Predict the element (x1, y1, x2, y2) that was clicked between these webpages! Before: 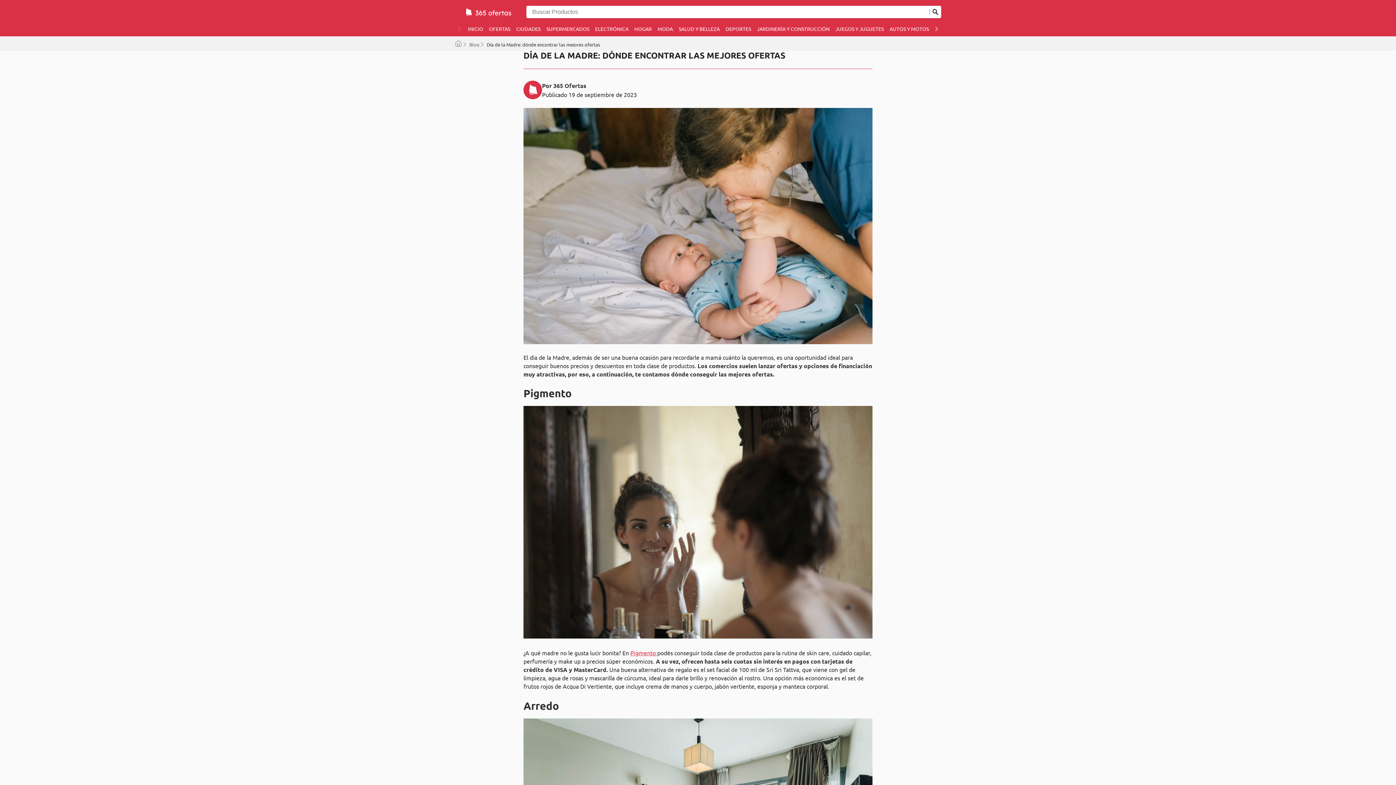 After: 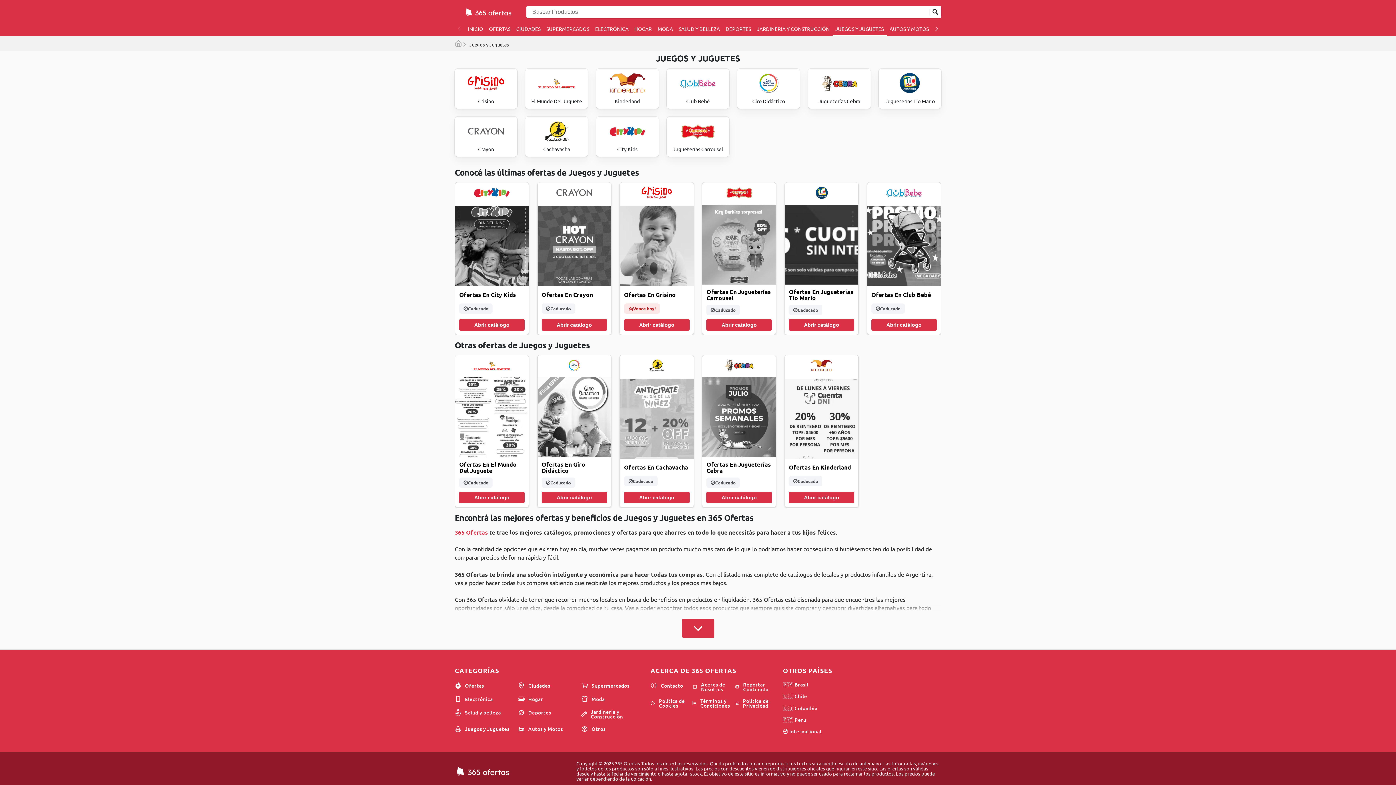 Action: label: JUEGOS Y JUGUETES bbox: (832, 21, 886, 36)